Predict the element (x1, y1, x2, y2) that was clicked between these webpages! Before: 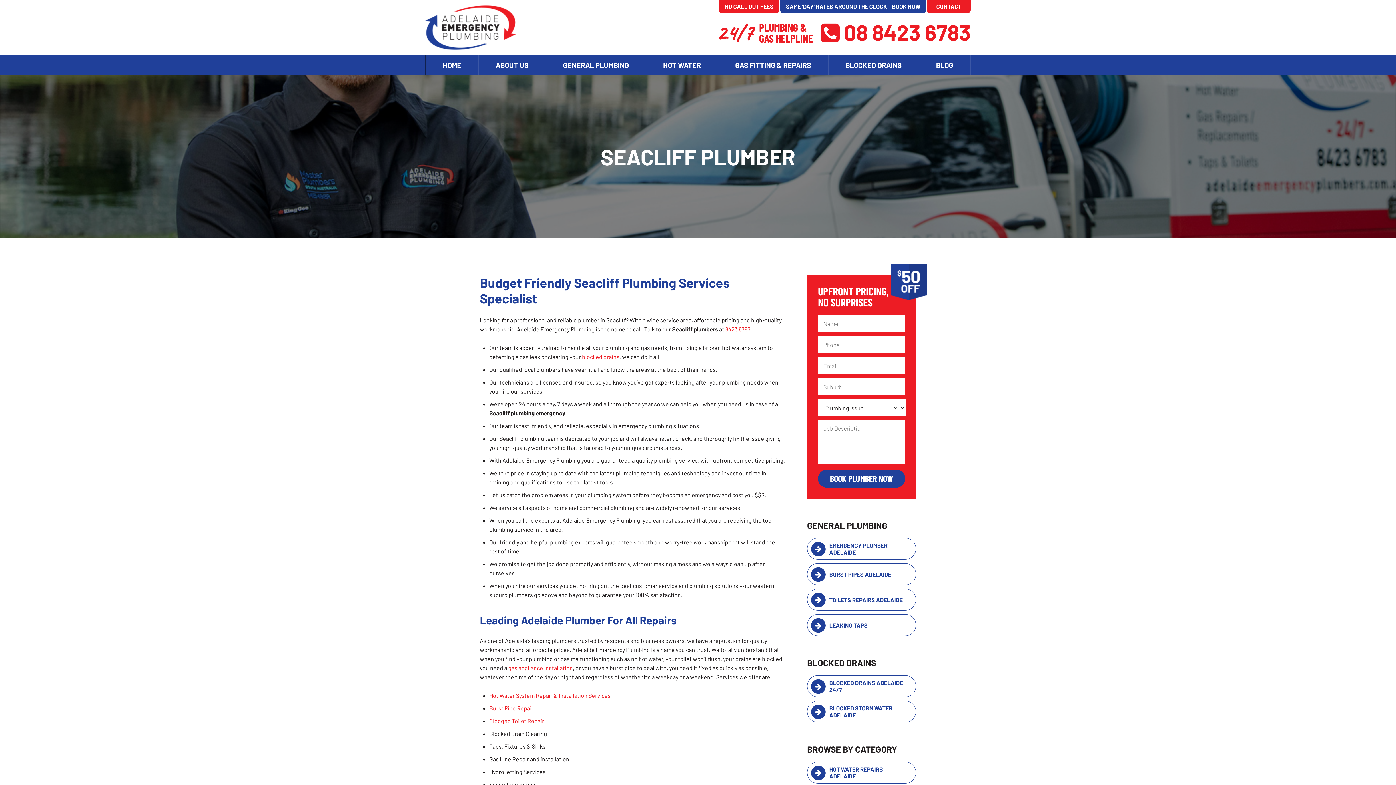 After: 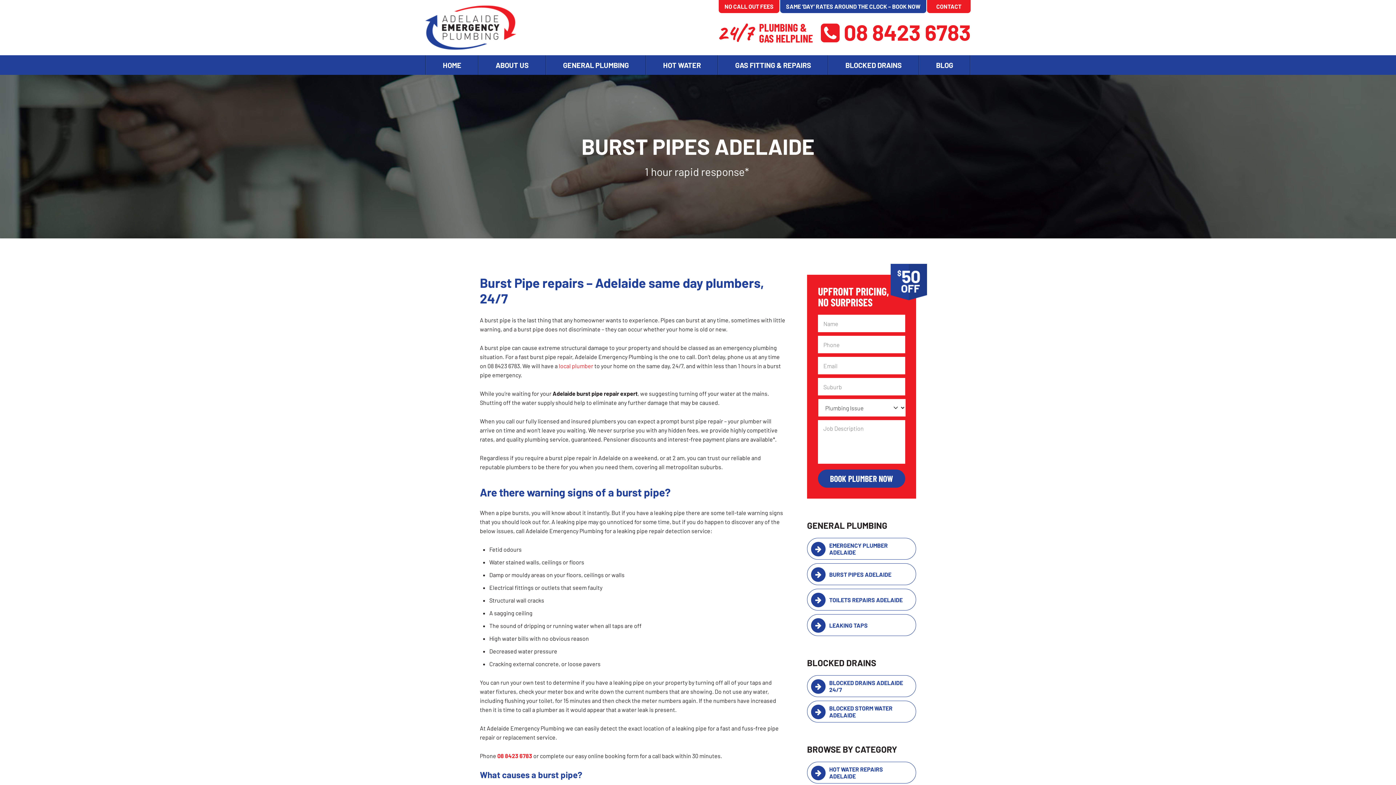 Action: bbox: (489, 705, 533, 712) label: Burst Pipe Repair